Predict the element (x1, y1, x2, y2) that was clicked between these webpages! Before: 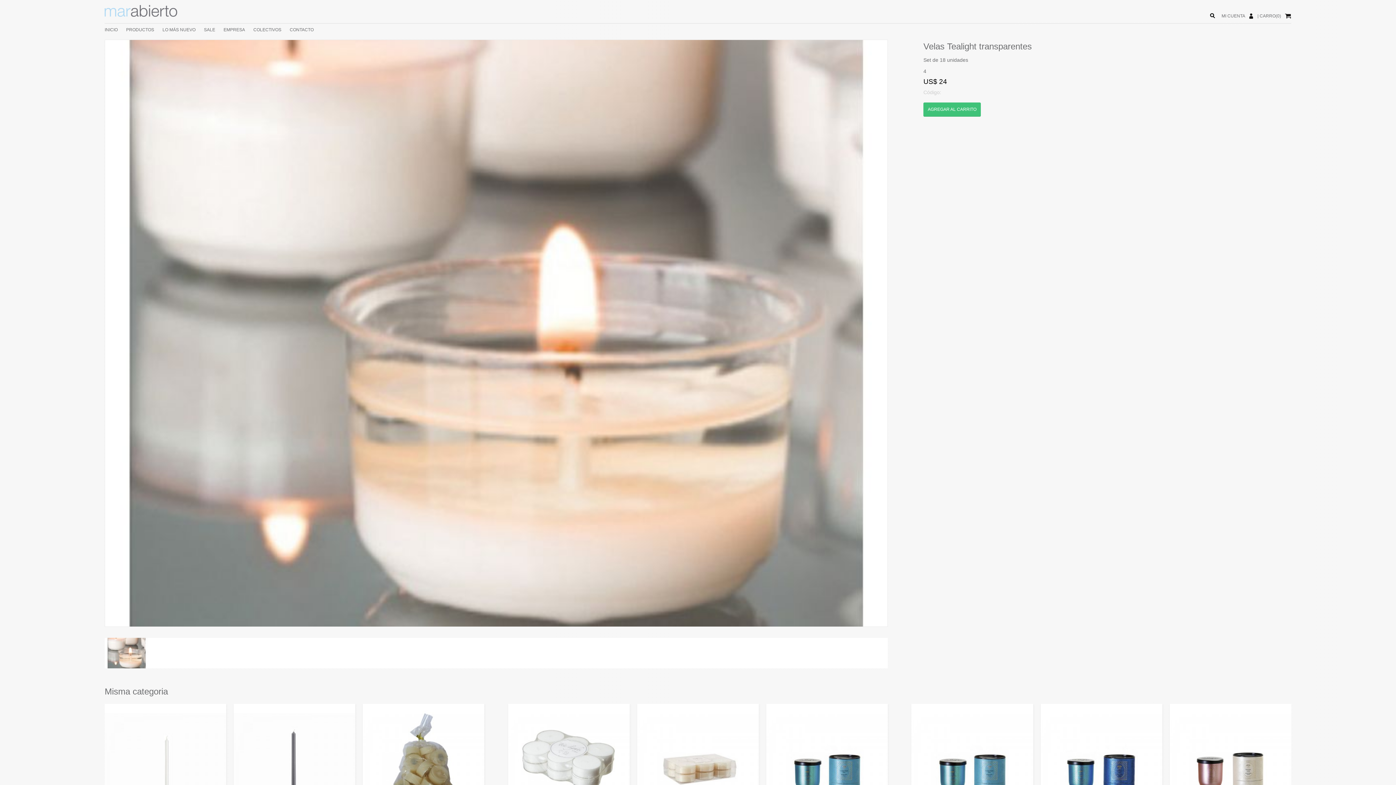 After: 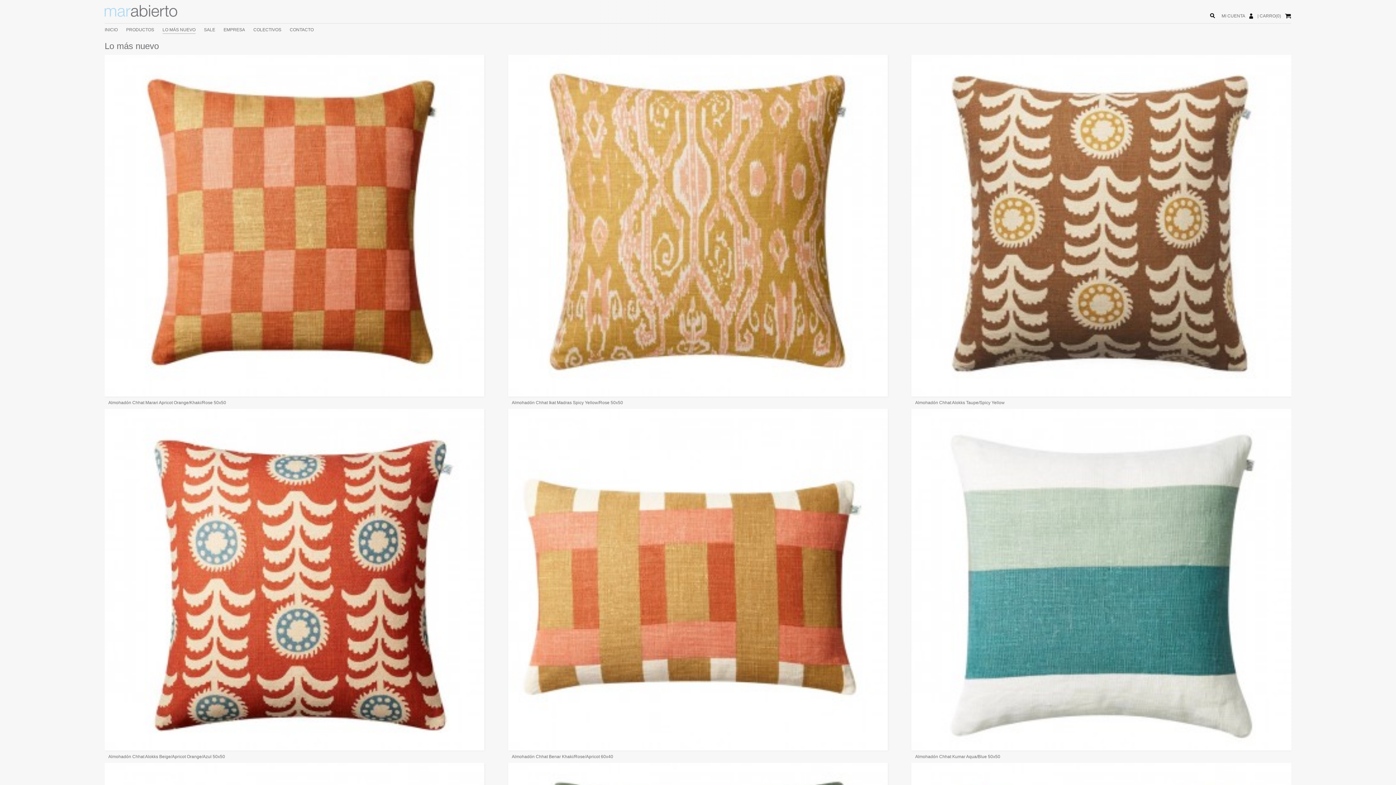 Action: bbox: (162, 27, 195, 32) label: LO MÁS NUEVO